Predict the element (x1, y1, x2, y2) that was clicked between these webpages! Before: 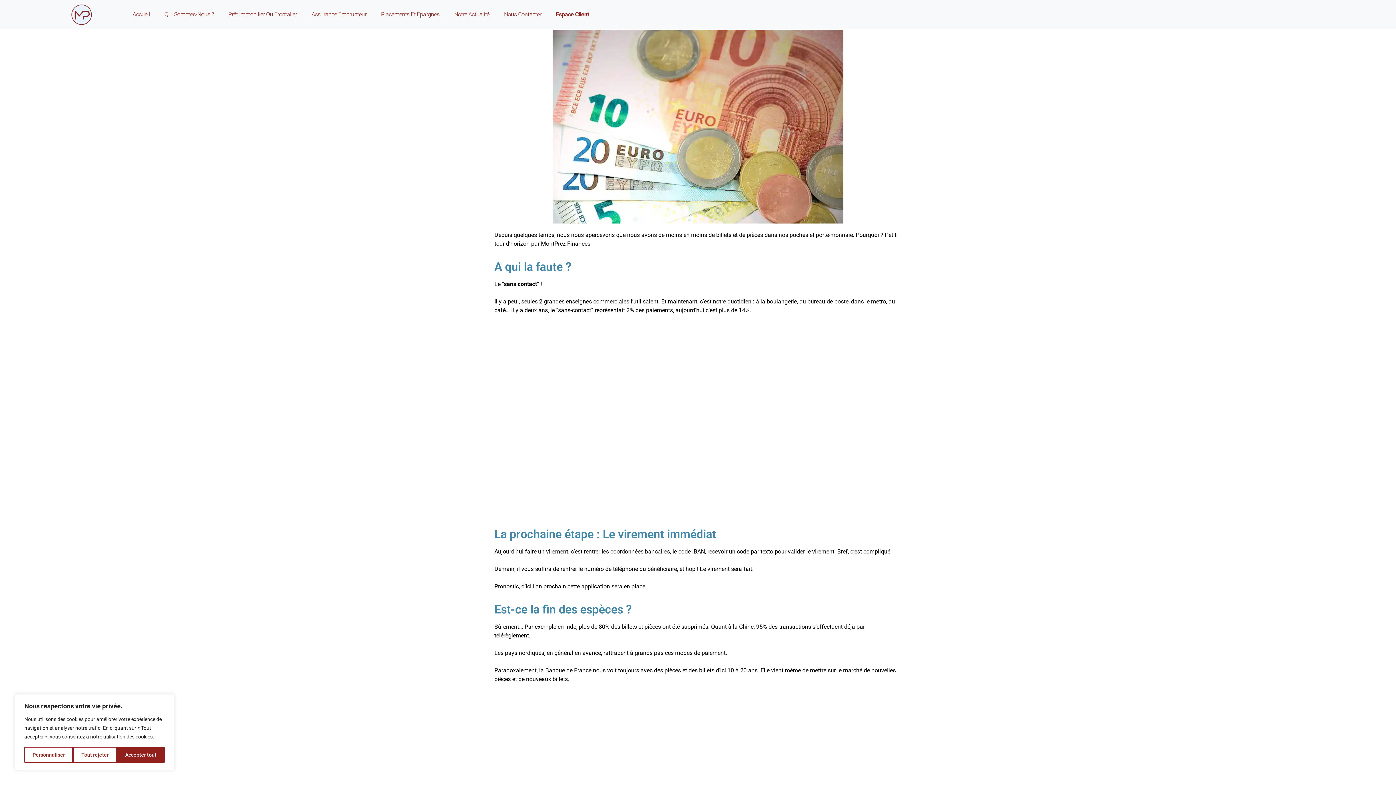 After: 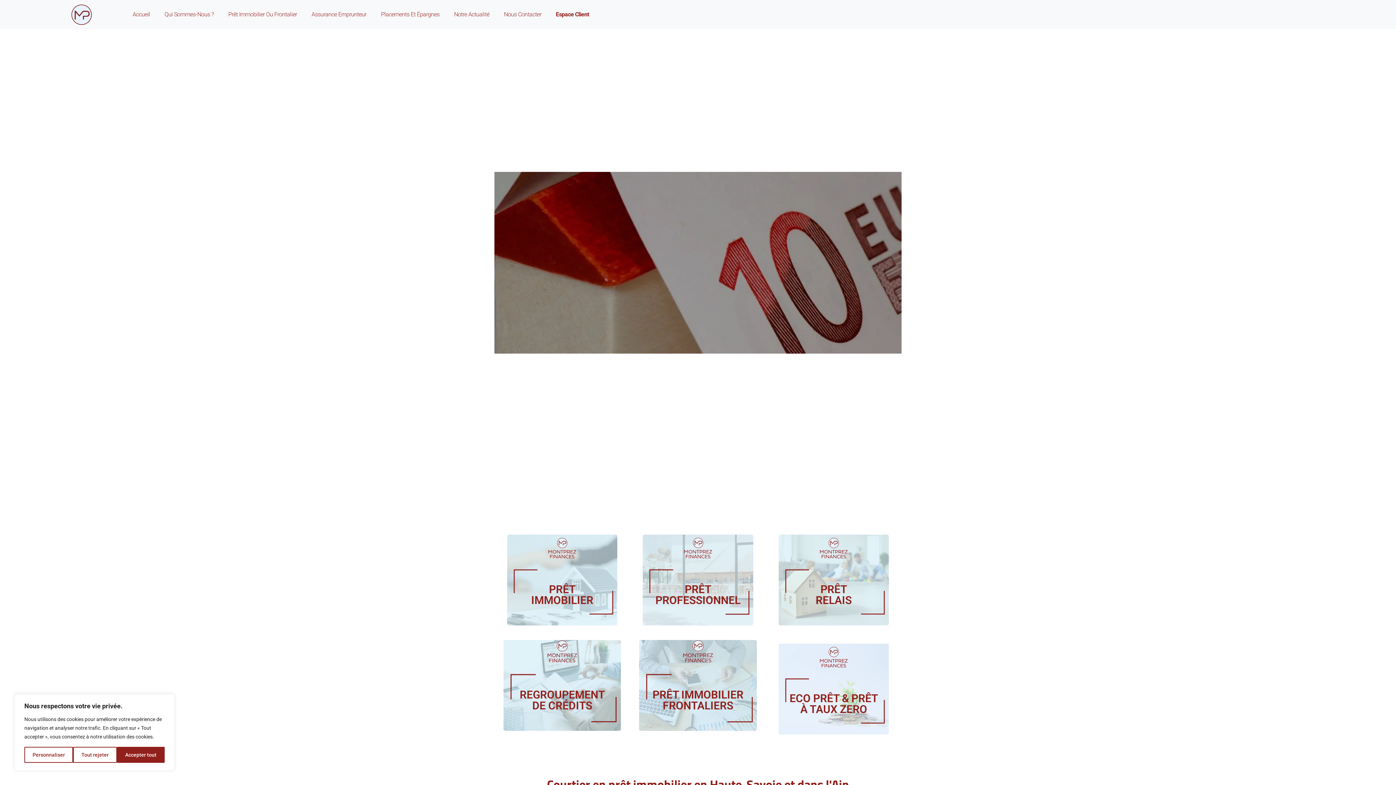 Action: bbox: (228, 8, 297, 20) label: Prêt Immobilier Ou Frontalier